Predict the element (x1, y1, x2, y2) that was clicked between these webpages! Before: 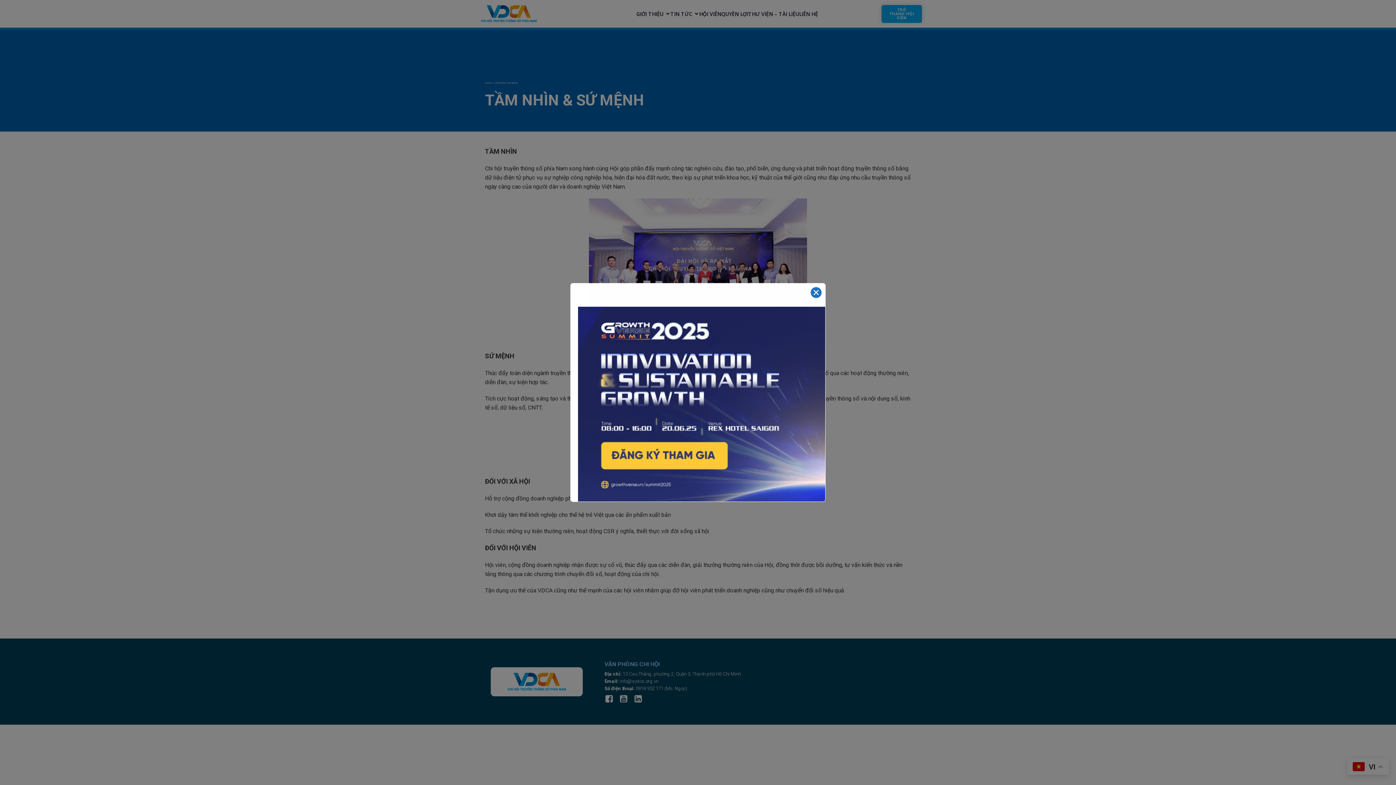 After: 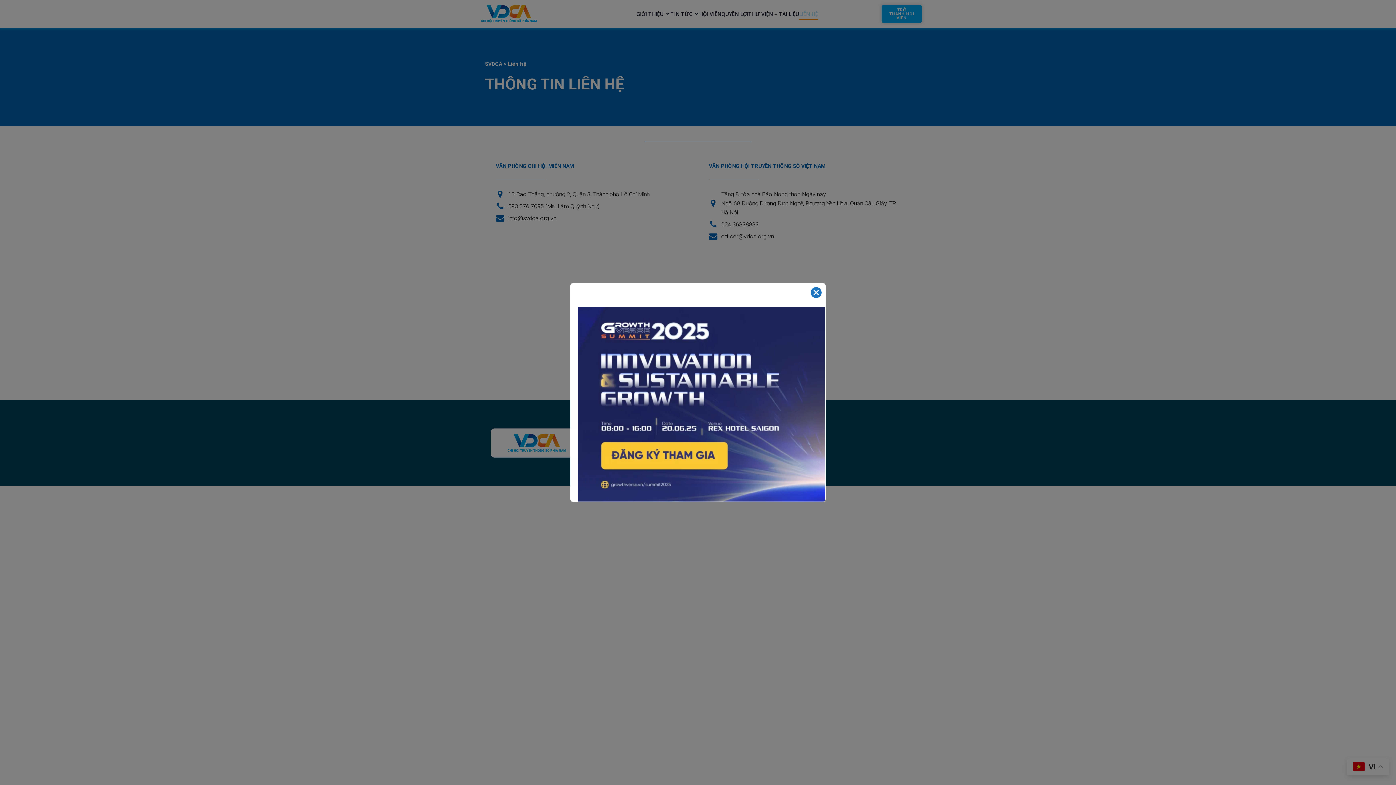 Action: bbox: (799, 7, 818, 20) label: LIÊN HỆ